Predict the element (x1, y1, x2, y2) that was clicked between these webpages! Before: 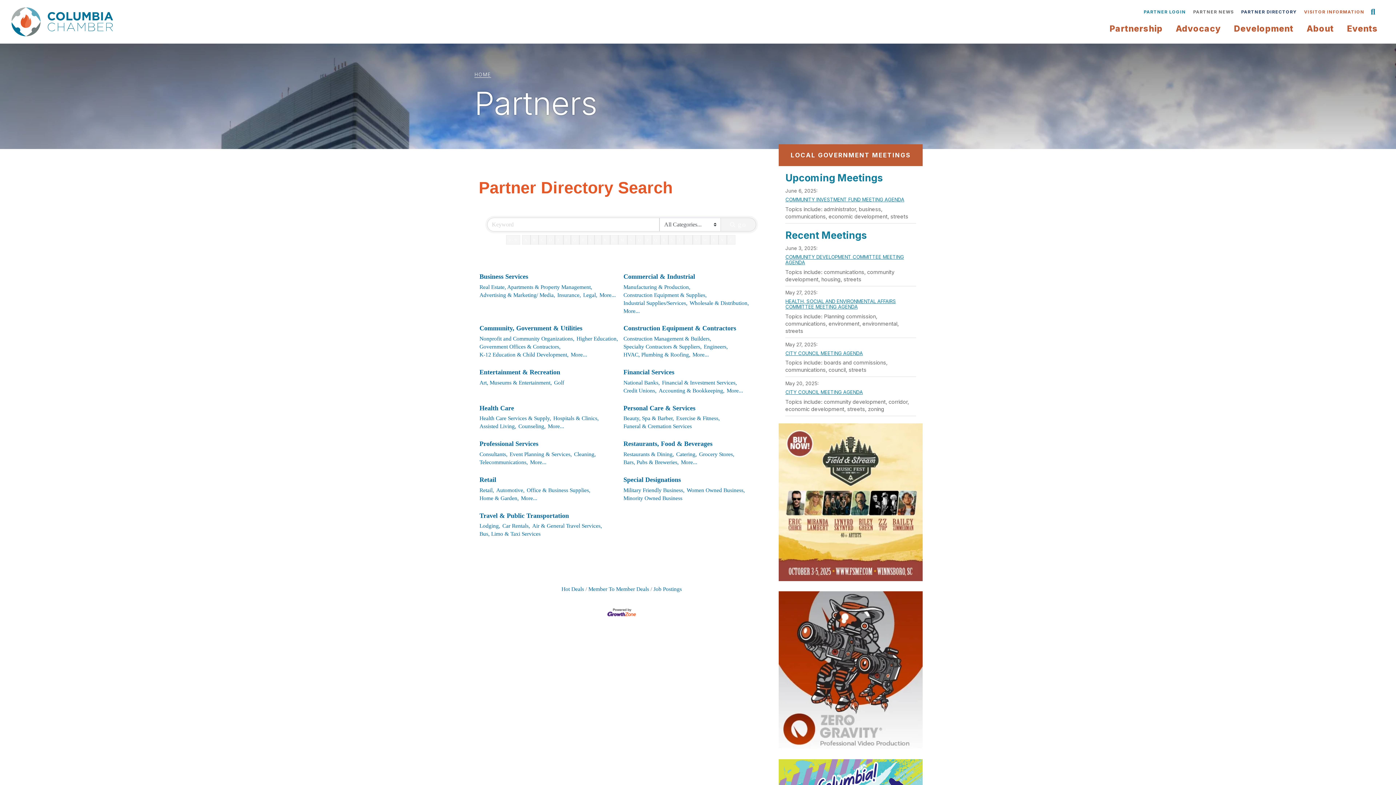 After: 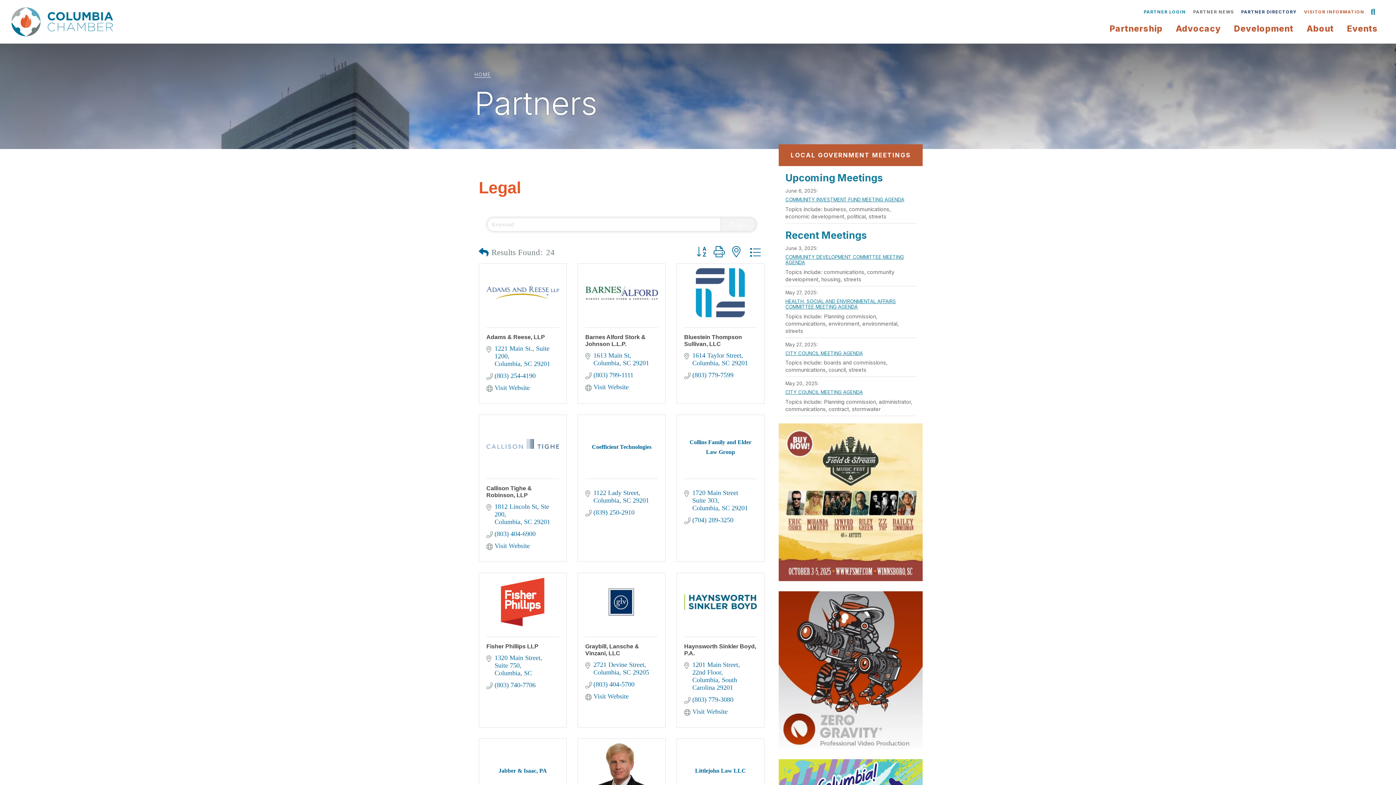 Action: label: Legal, bbox: (583, 291, 597, 299)